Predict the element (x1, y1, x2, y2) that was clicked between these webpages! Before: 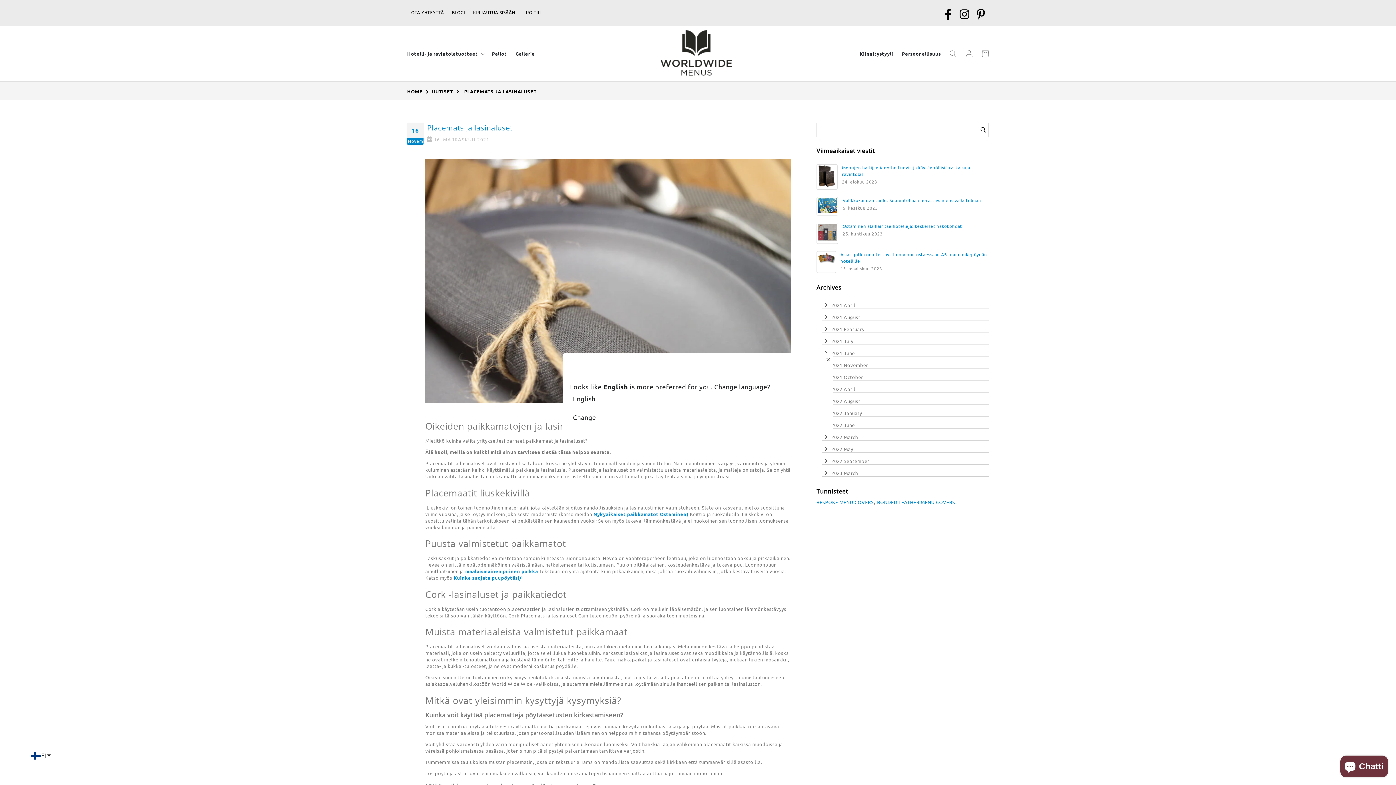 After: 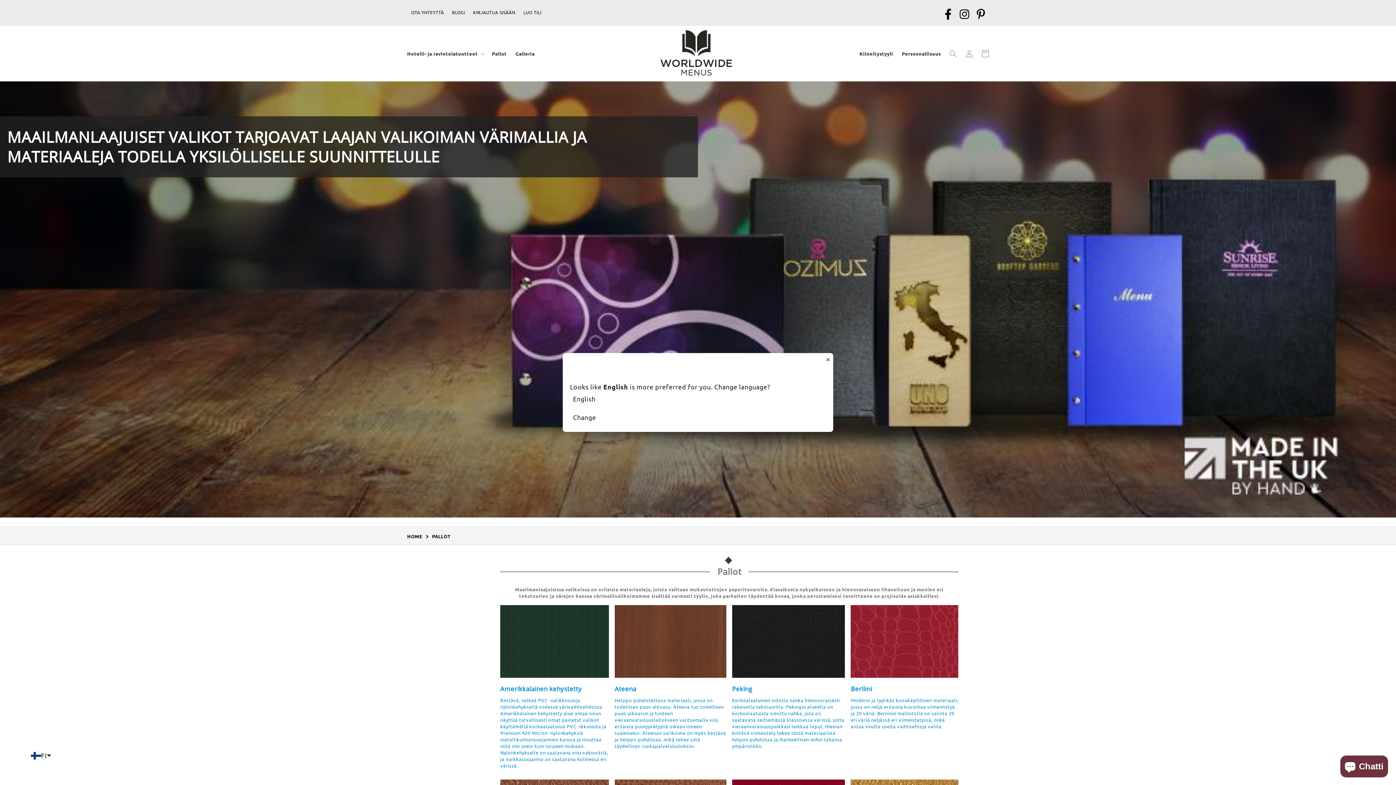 Action: bbox: (487, 46, 511, 60) label: Pallot